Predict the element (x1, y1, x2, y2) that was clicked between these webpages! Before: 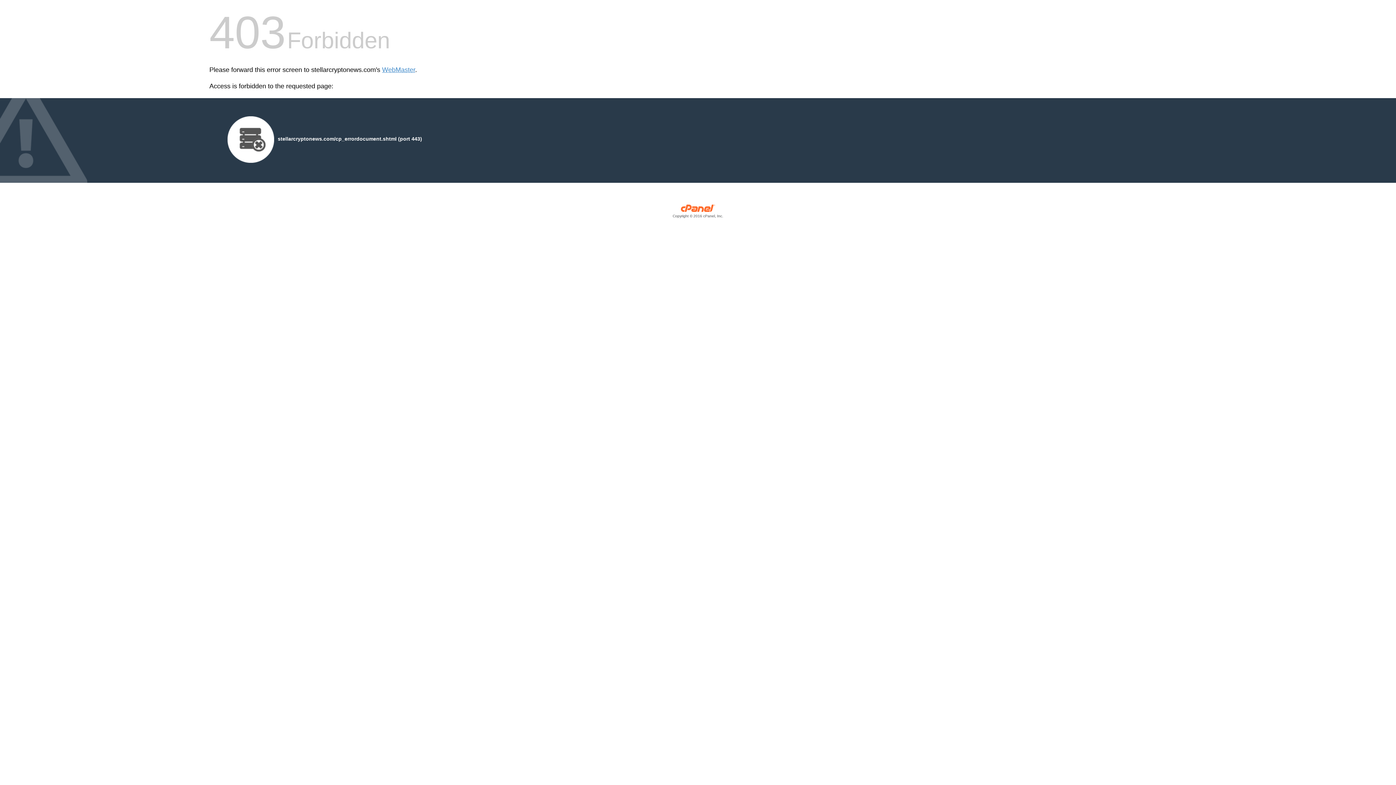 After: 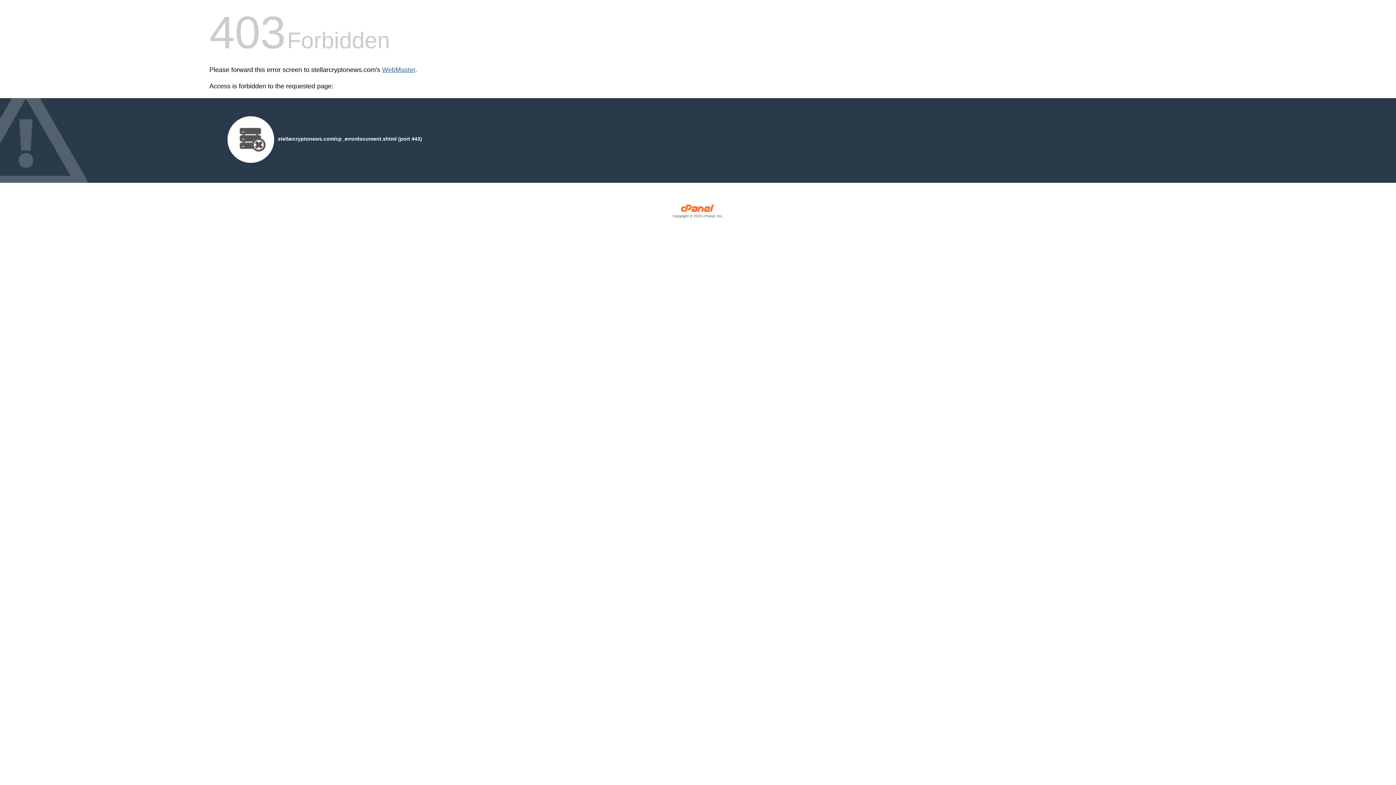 Action: bbox: (382, 66, 415, 73) label: WebMaster